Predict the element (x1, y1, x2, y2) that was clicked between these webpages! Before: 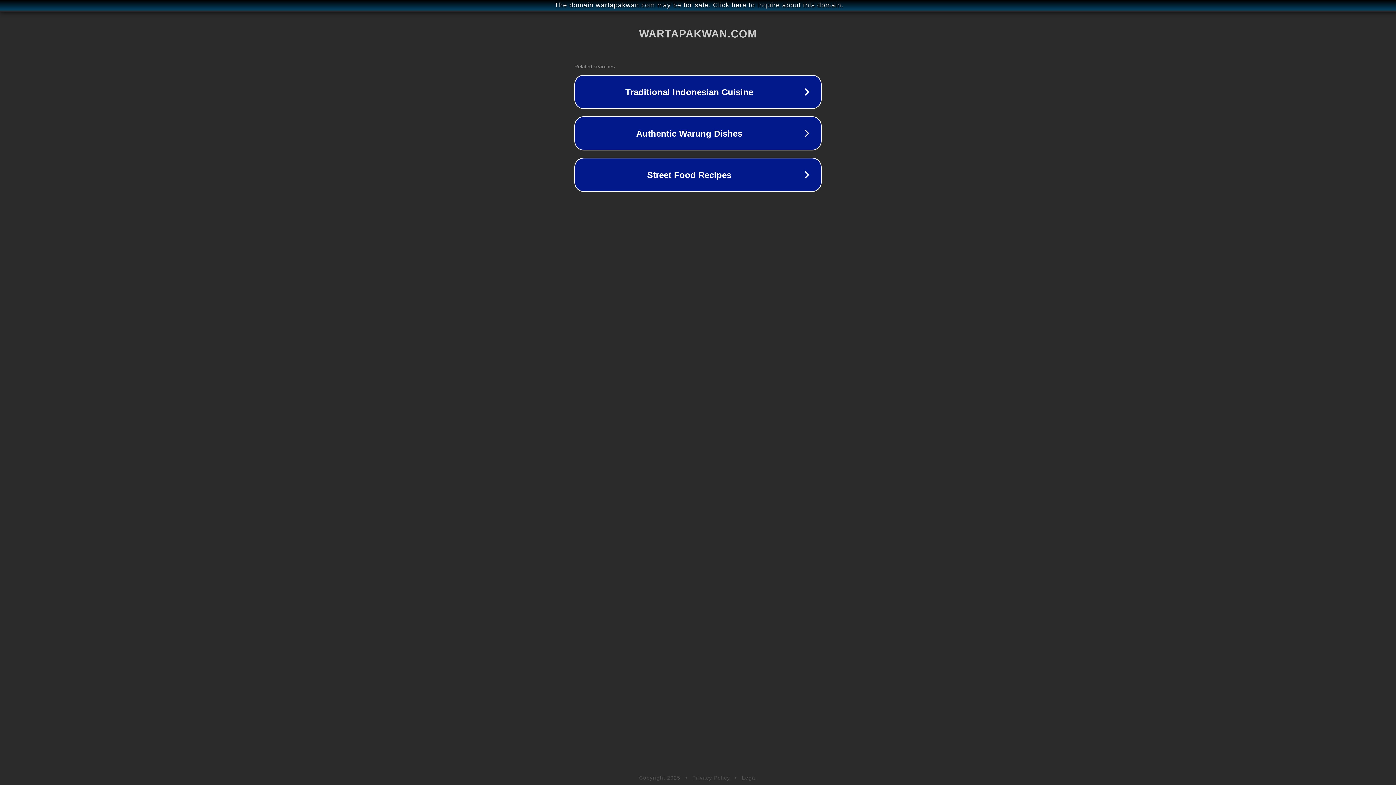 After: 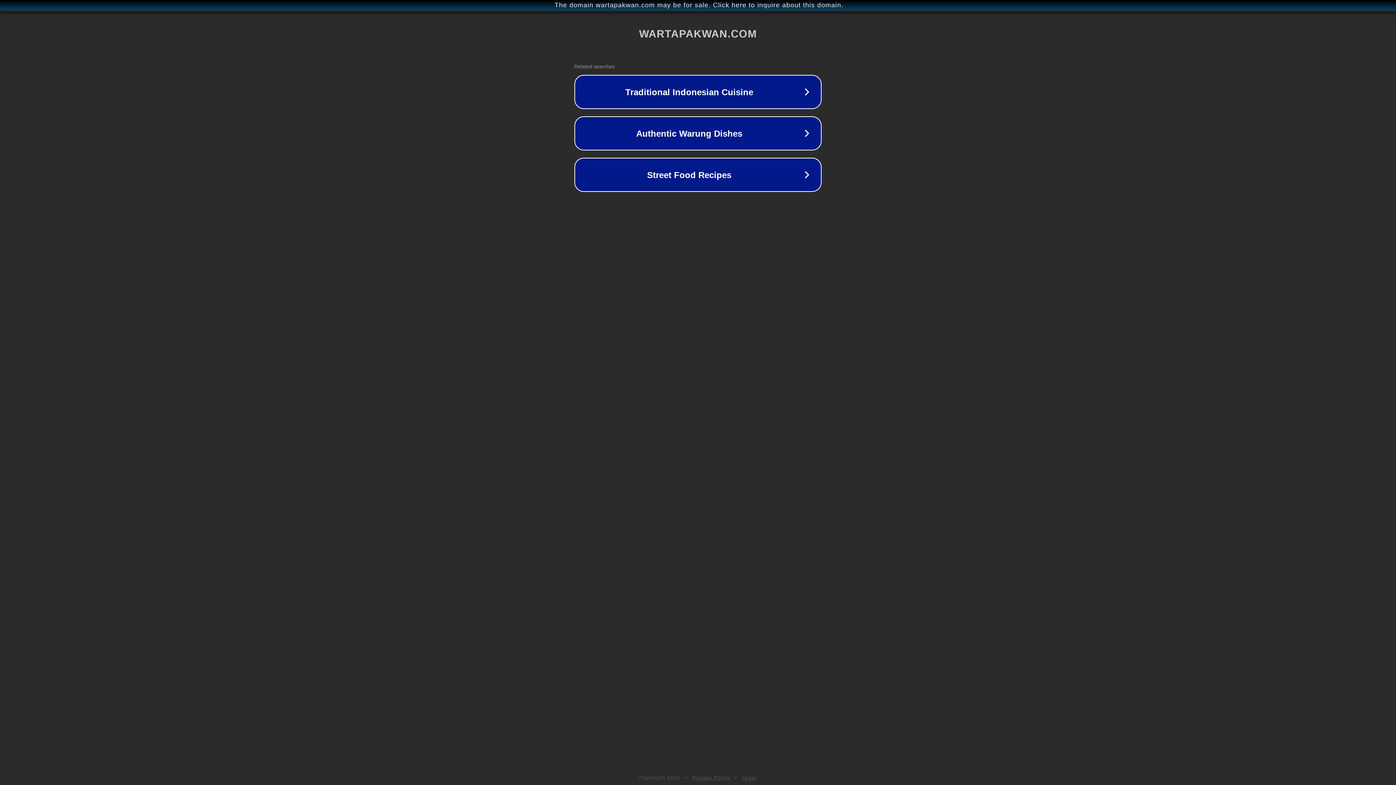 Action: bbox: (742, 775, 757, 781) label: Legal